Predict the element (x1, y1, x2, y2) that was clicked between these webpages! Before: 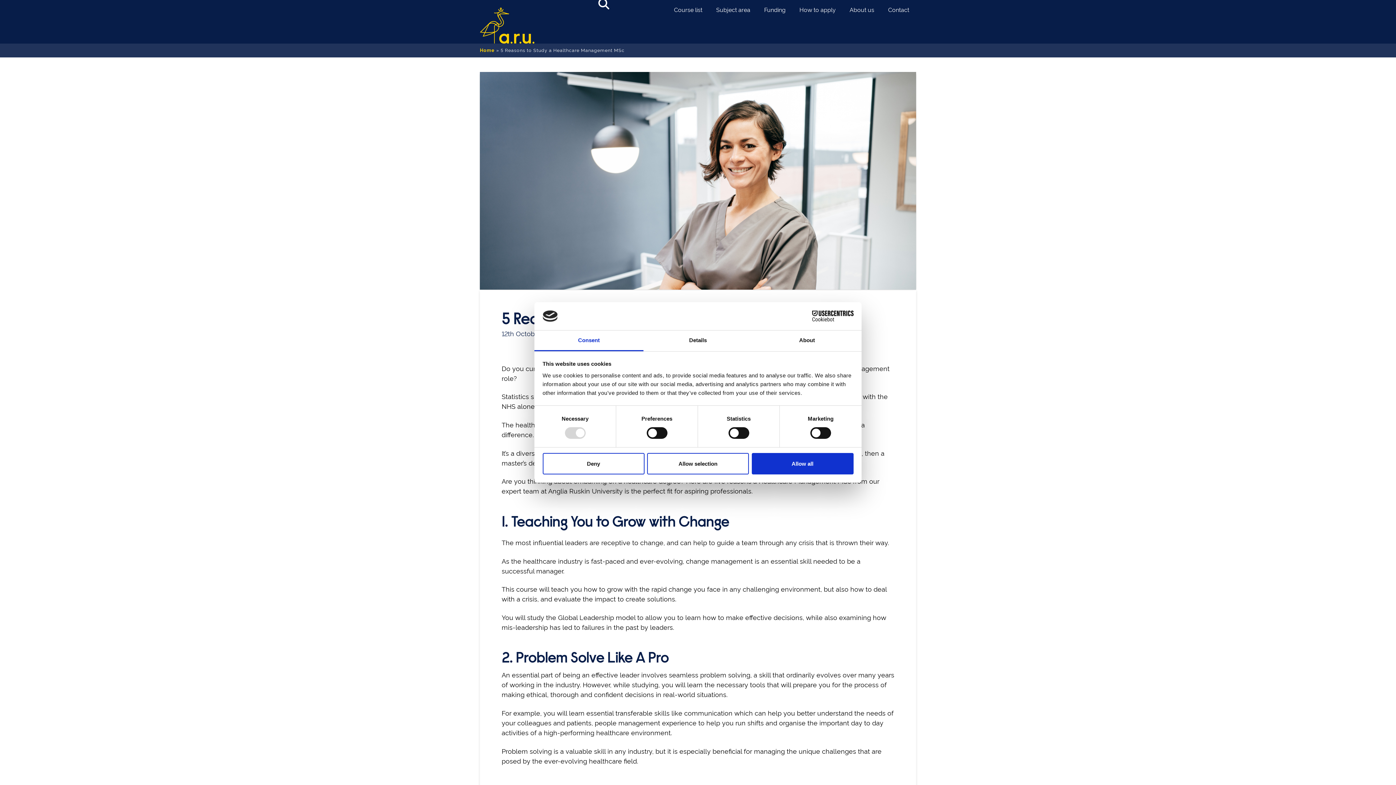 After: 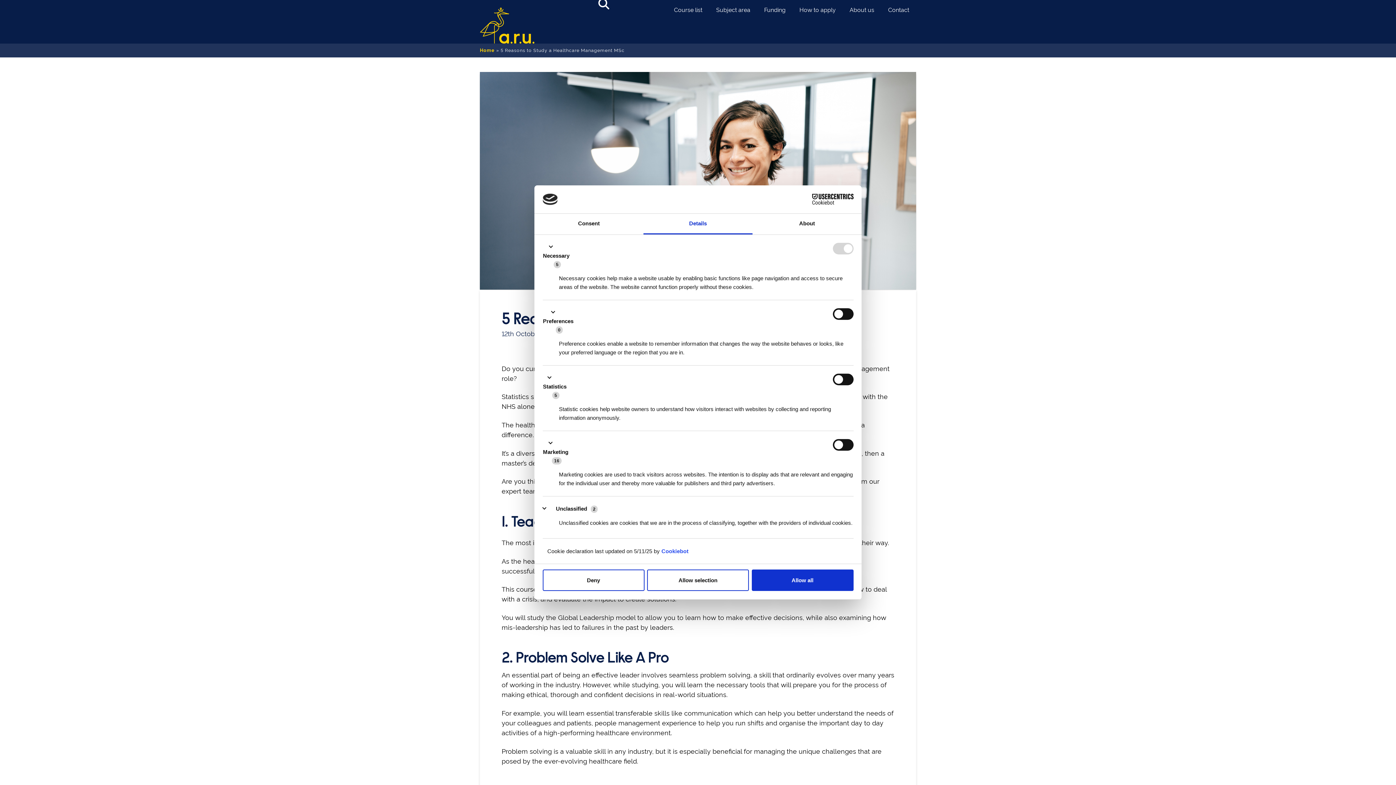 Action: label: Details bbox: (643, 330, 752, 351)